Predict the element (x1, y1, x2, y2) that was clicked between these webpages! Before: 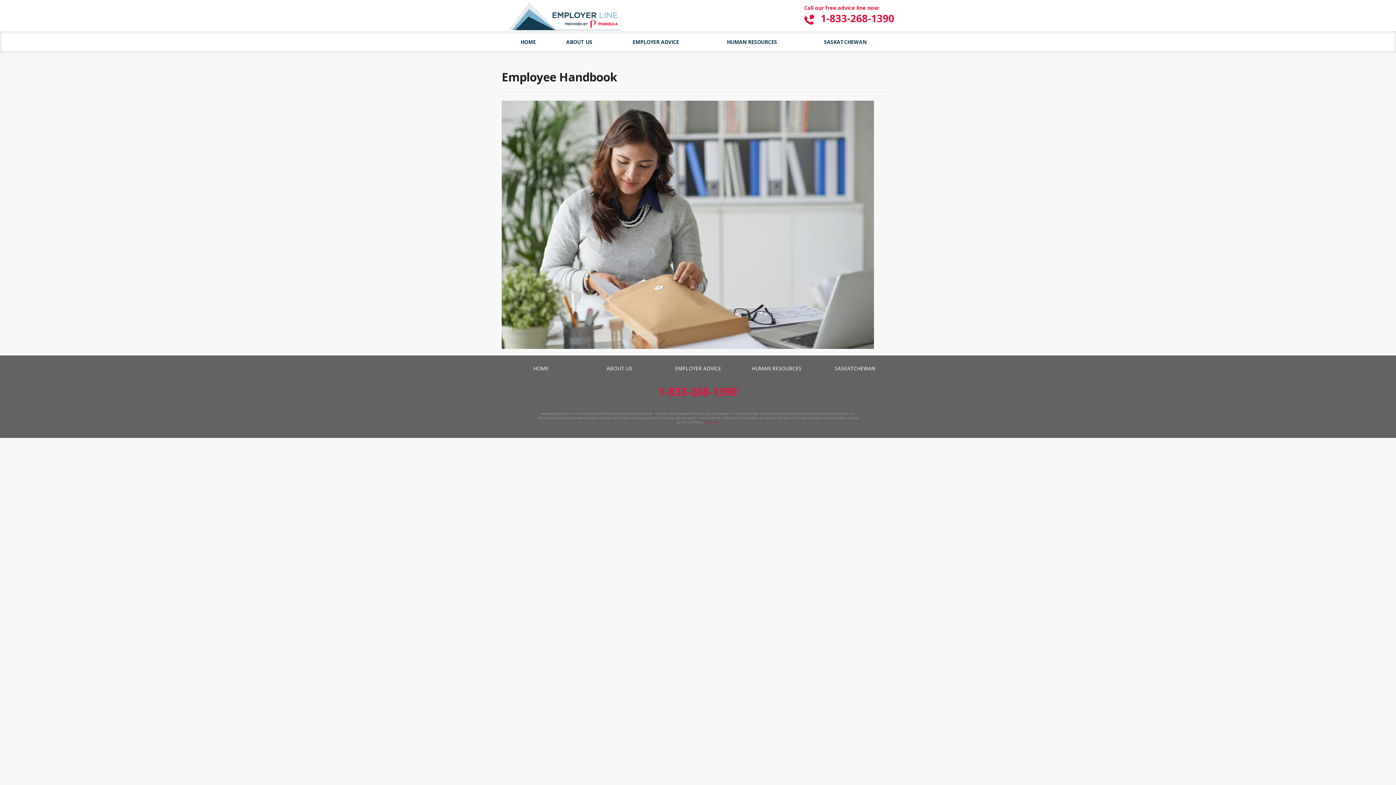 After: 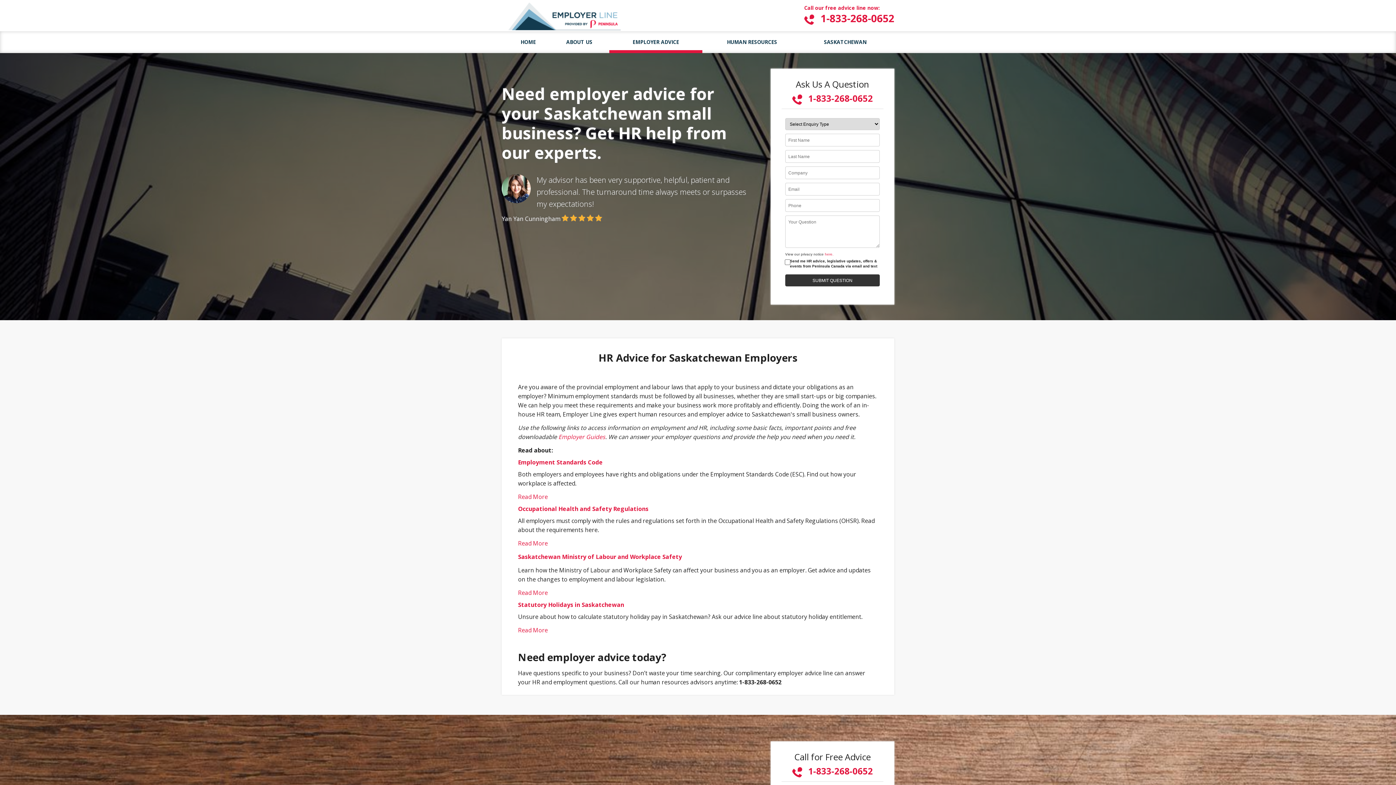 Action: label: EMPLOYER ADVICE bbox: (660, 364, 735, 372)